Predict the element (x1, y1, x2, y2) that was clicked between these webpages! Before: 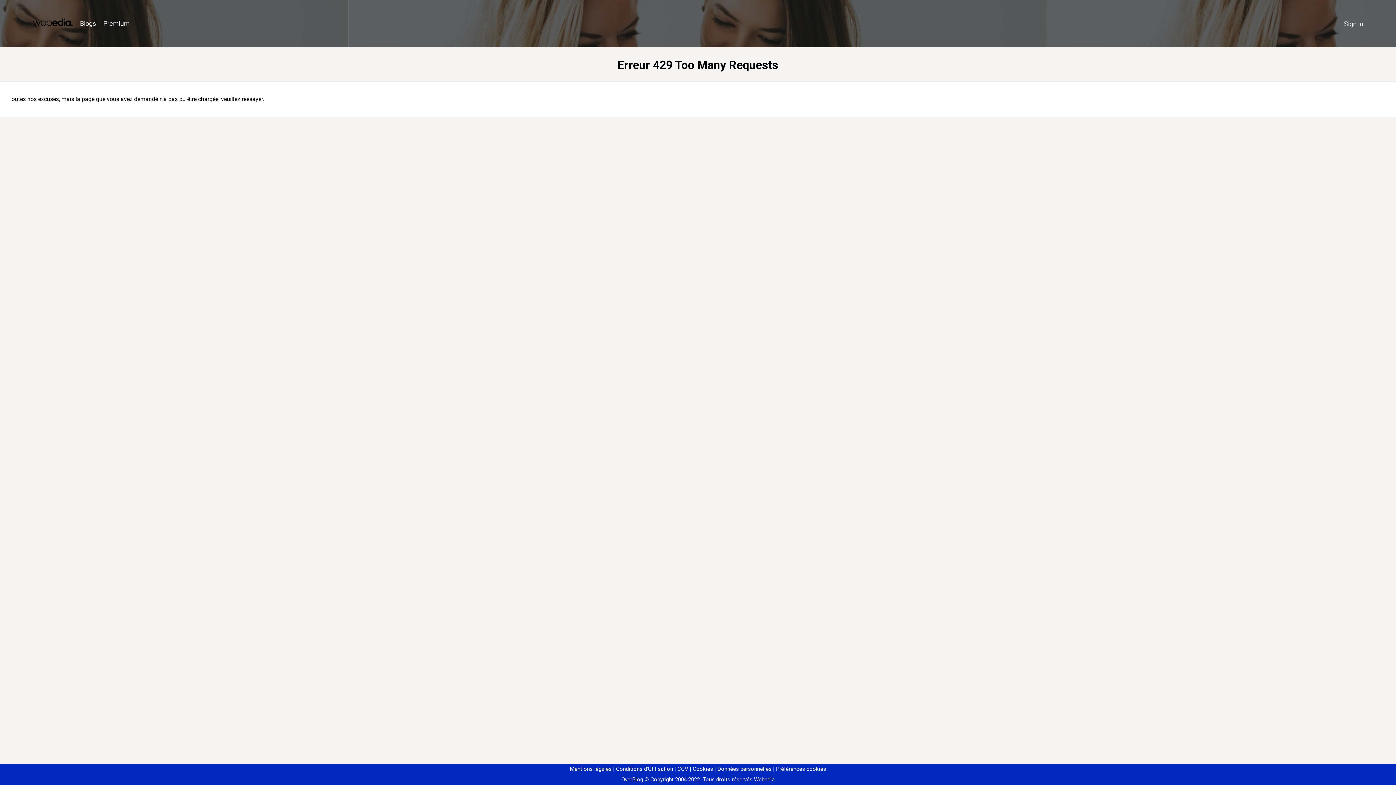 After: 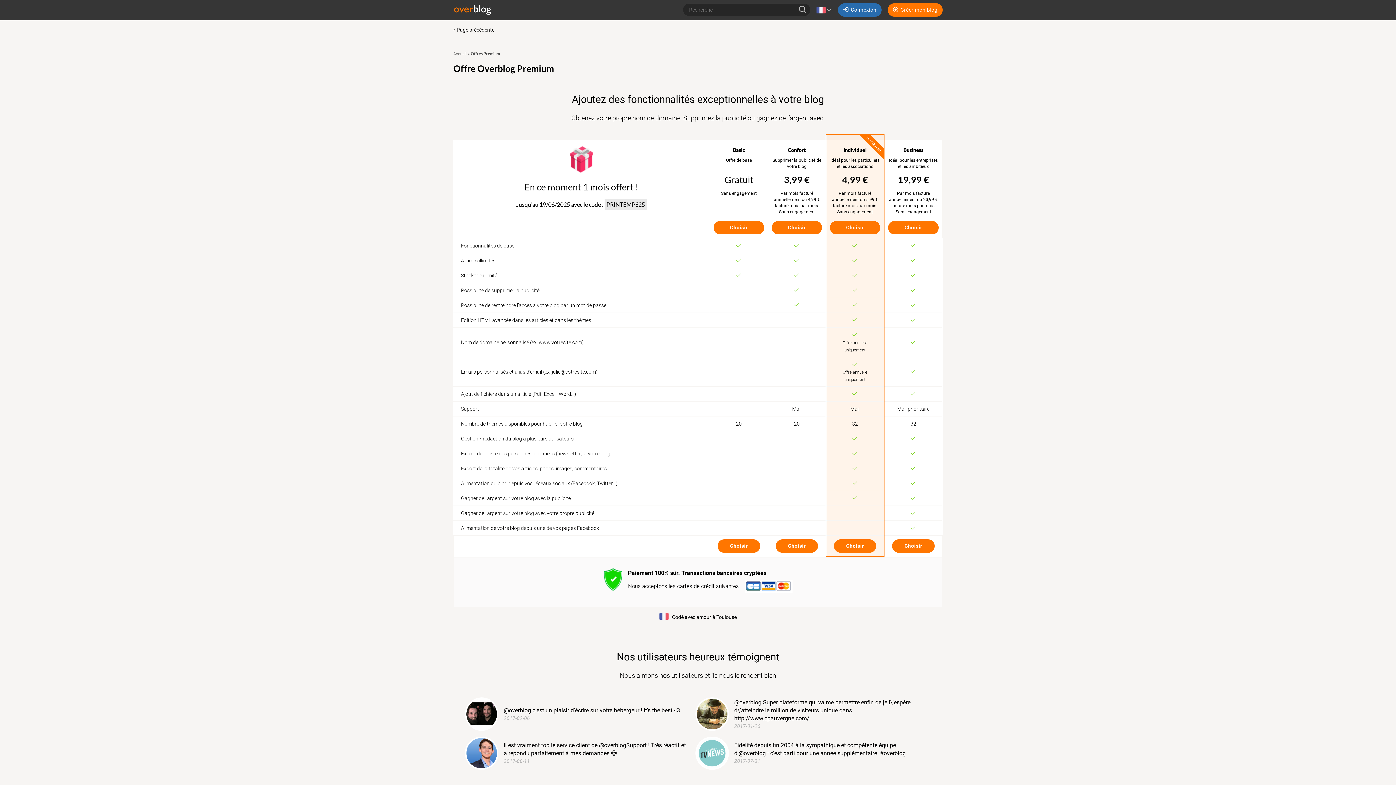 Action: label: Premium bbox: (99, 16, 133, 31)